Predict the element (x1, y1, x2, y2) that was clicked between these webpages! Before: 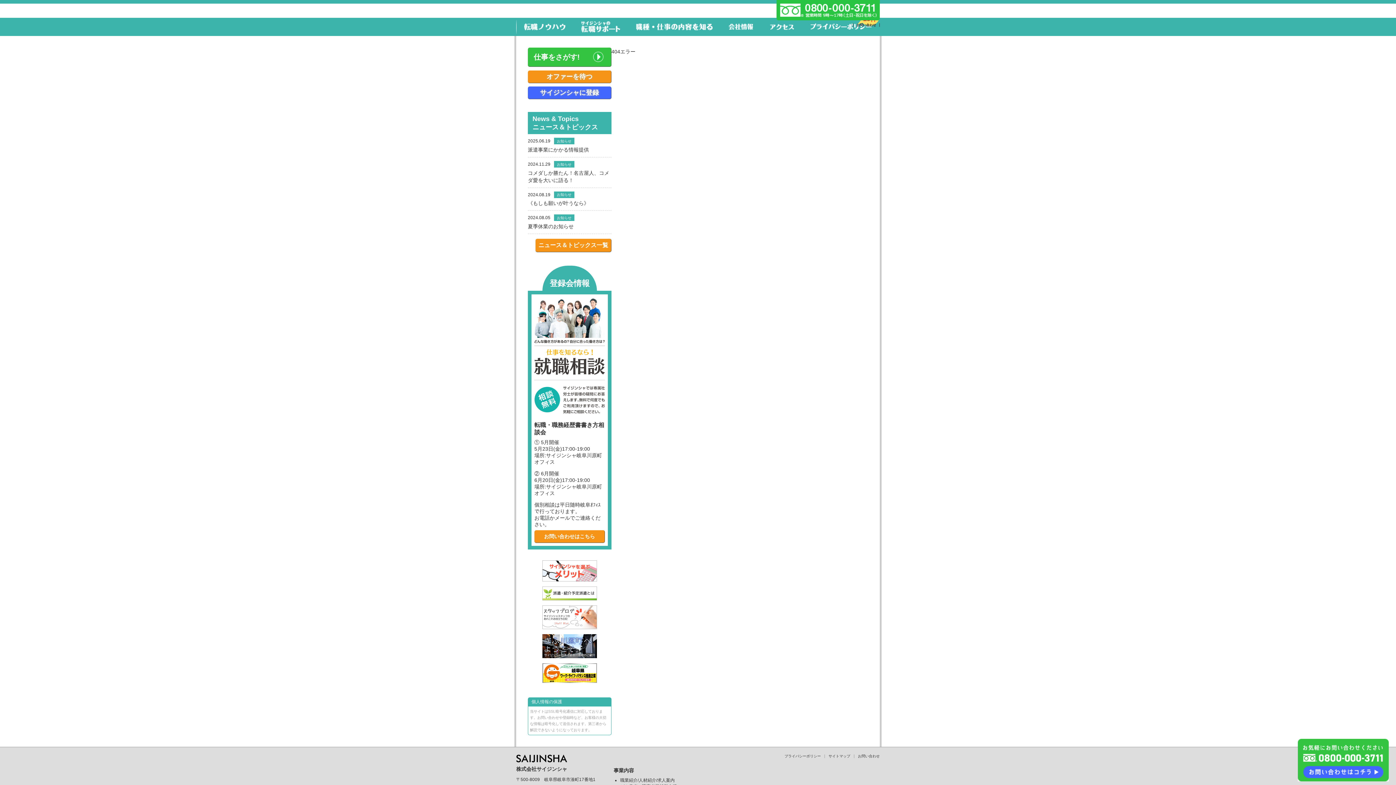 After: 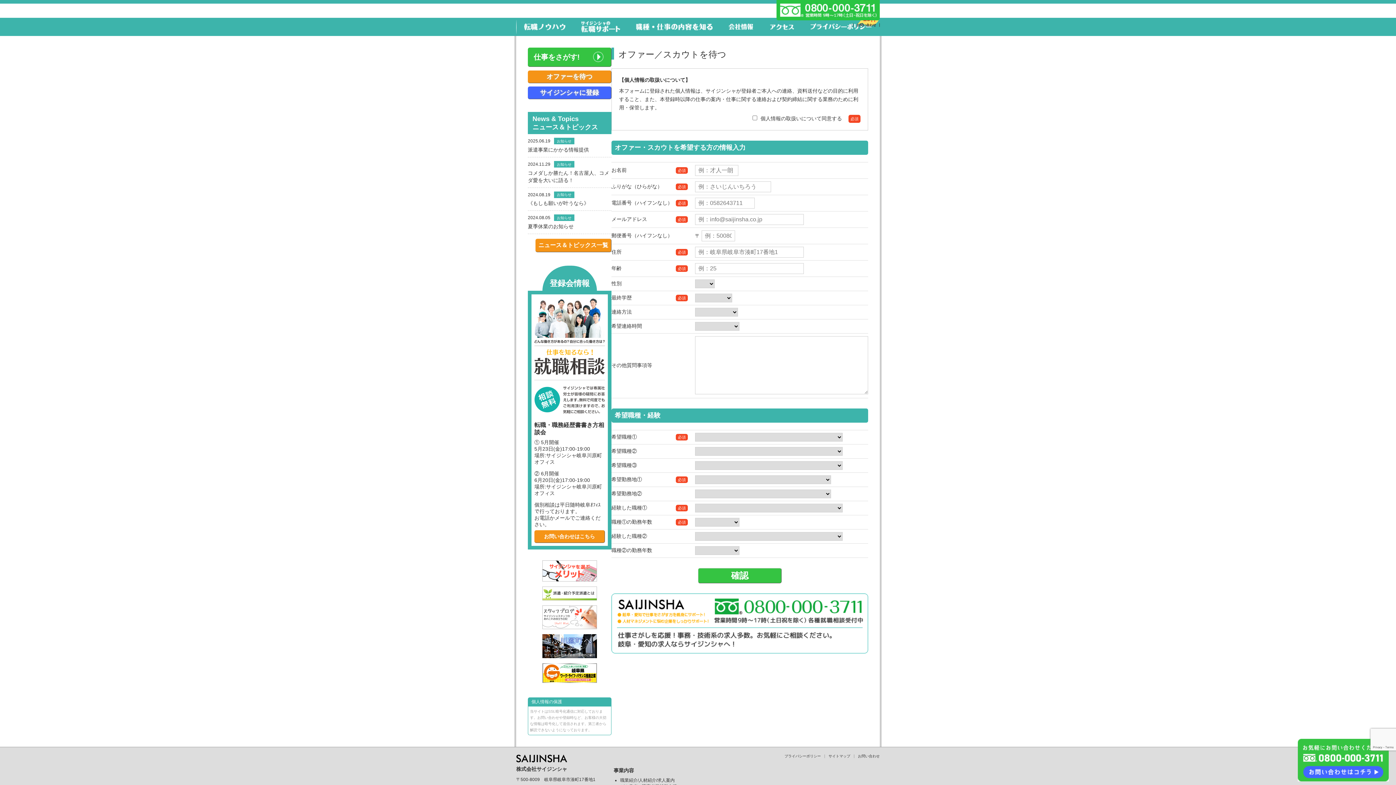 Action: bbox: (528, 70, 611, 83) label: オファーを待つ